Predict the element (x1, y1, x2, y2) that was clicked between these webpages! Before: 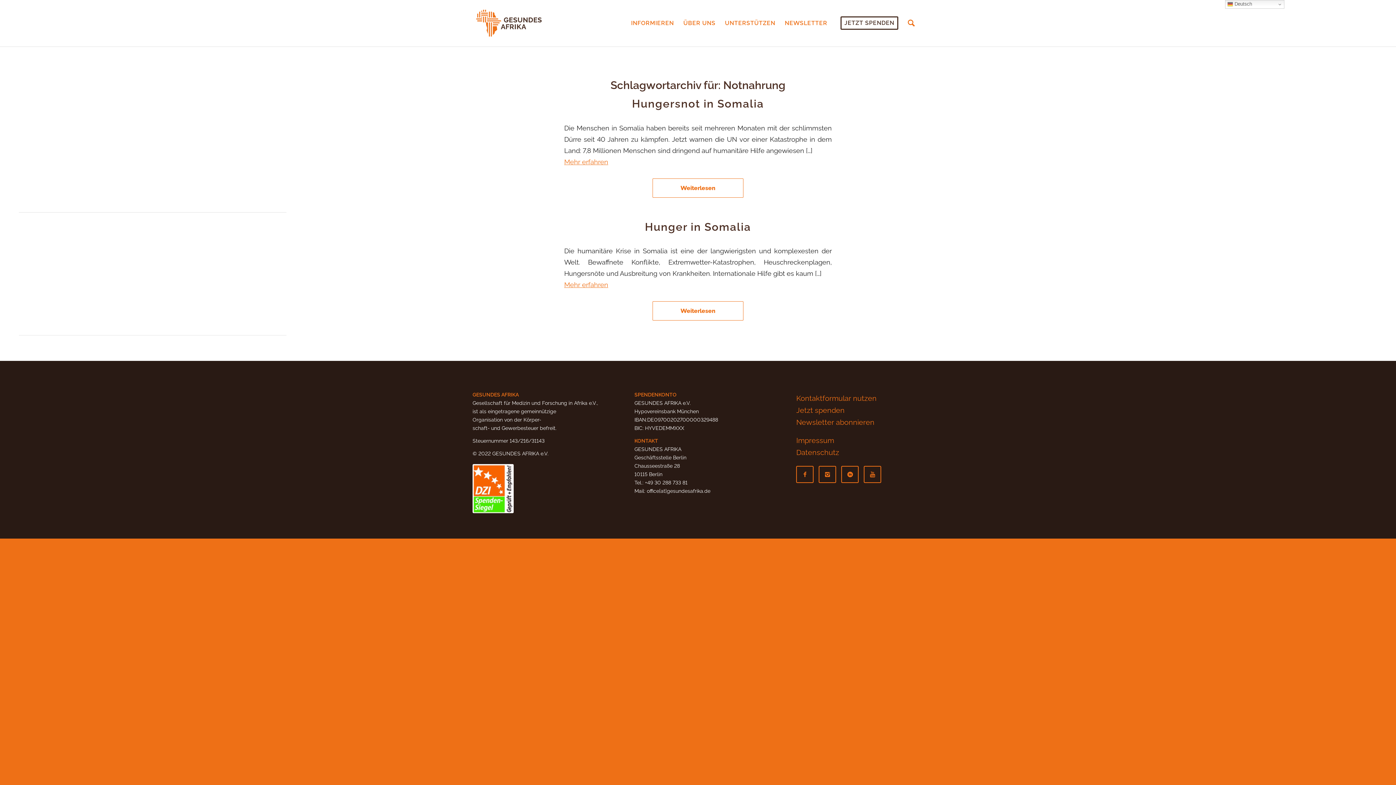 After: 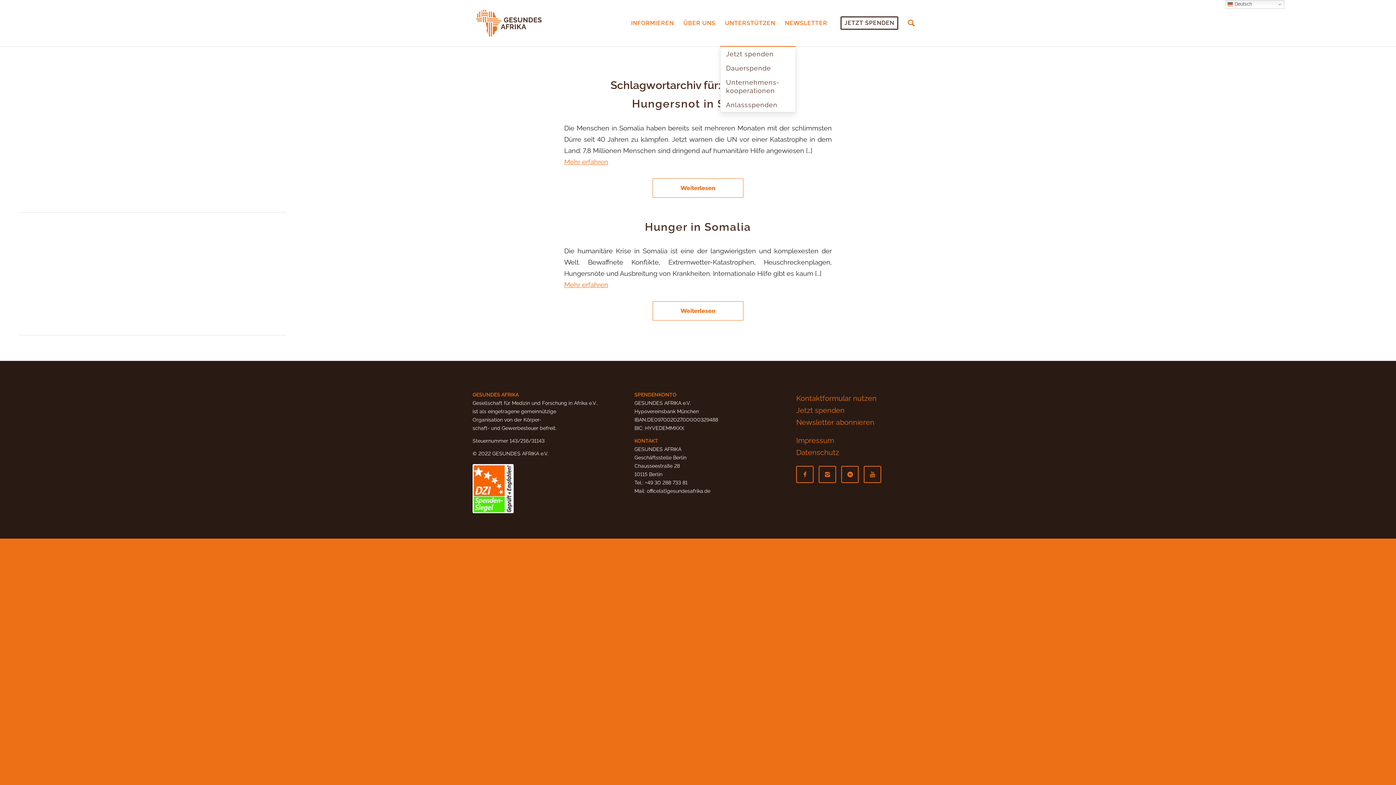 Action: label: UNTERSTÜTZEN bbox: (720, 0, 780, 46)